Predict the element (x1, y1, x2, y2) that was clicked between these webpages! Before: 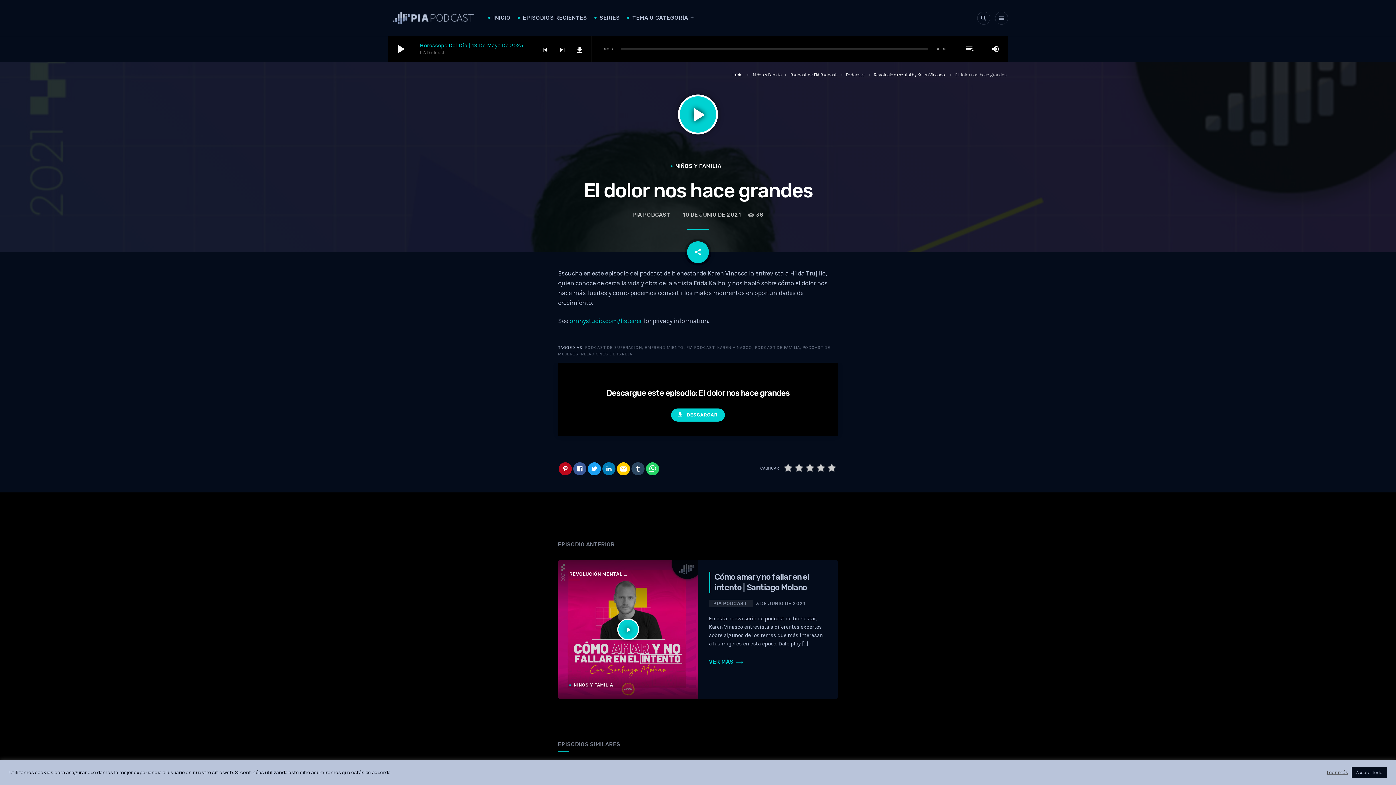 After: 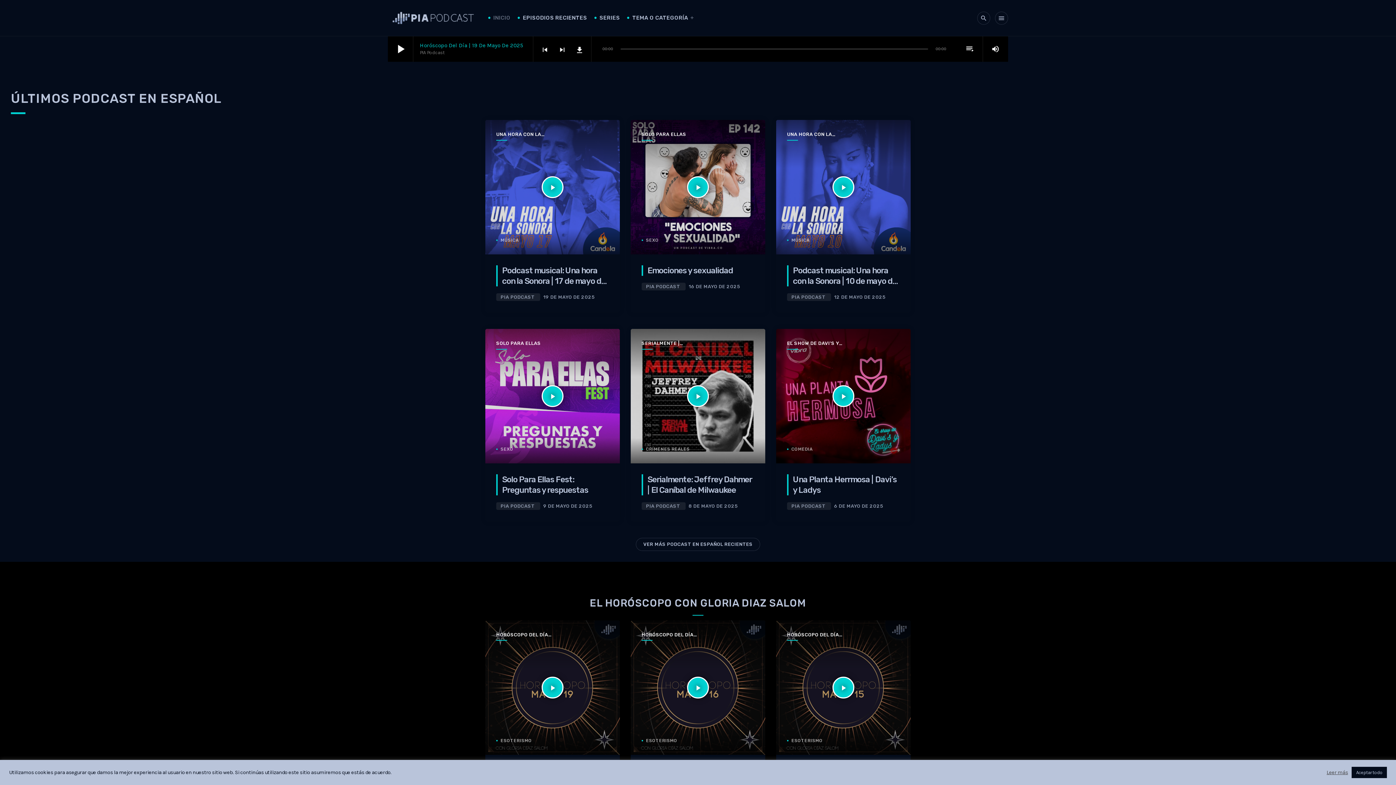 Action: label: Inicio bbox: (732, 72, 744, 77)